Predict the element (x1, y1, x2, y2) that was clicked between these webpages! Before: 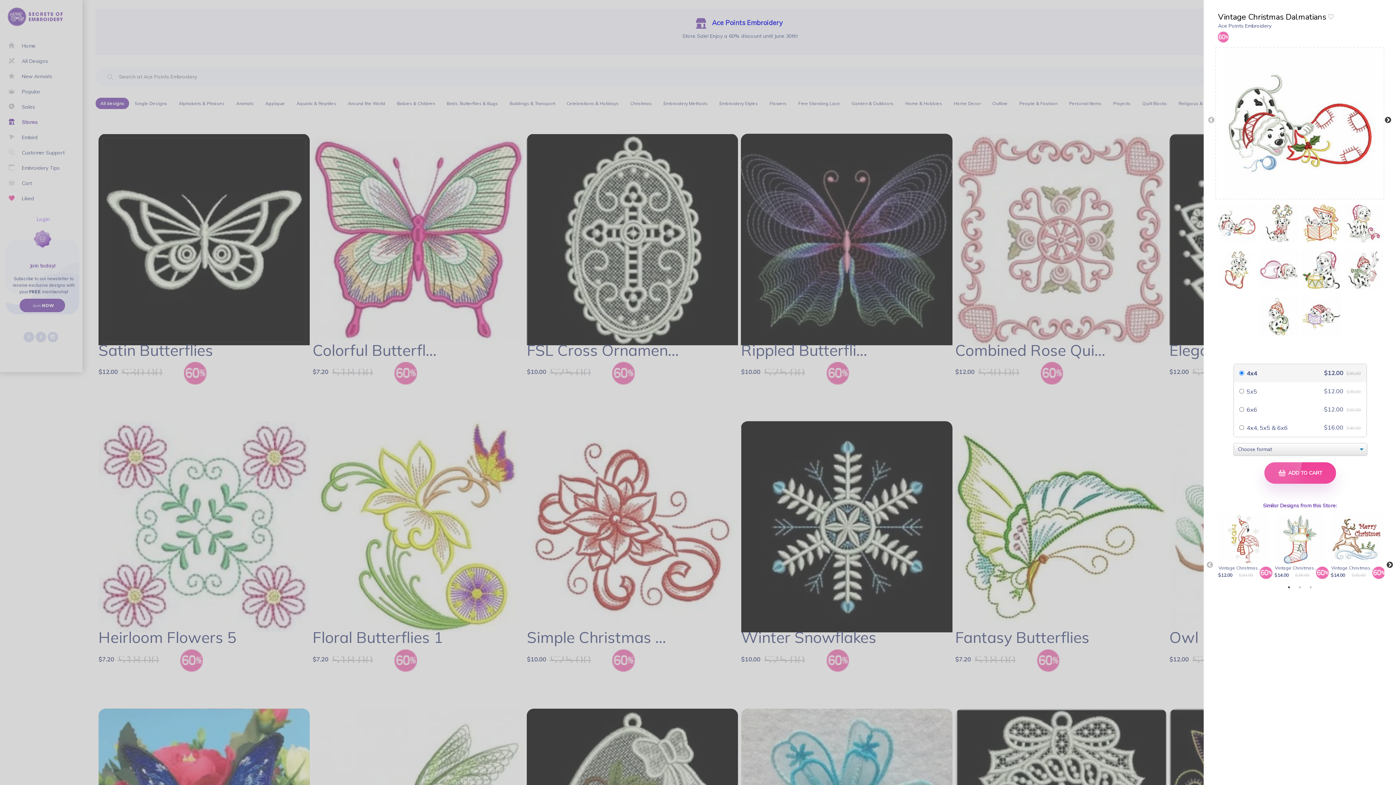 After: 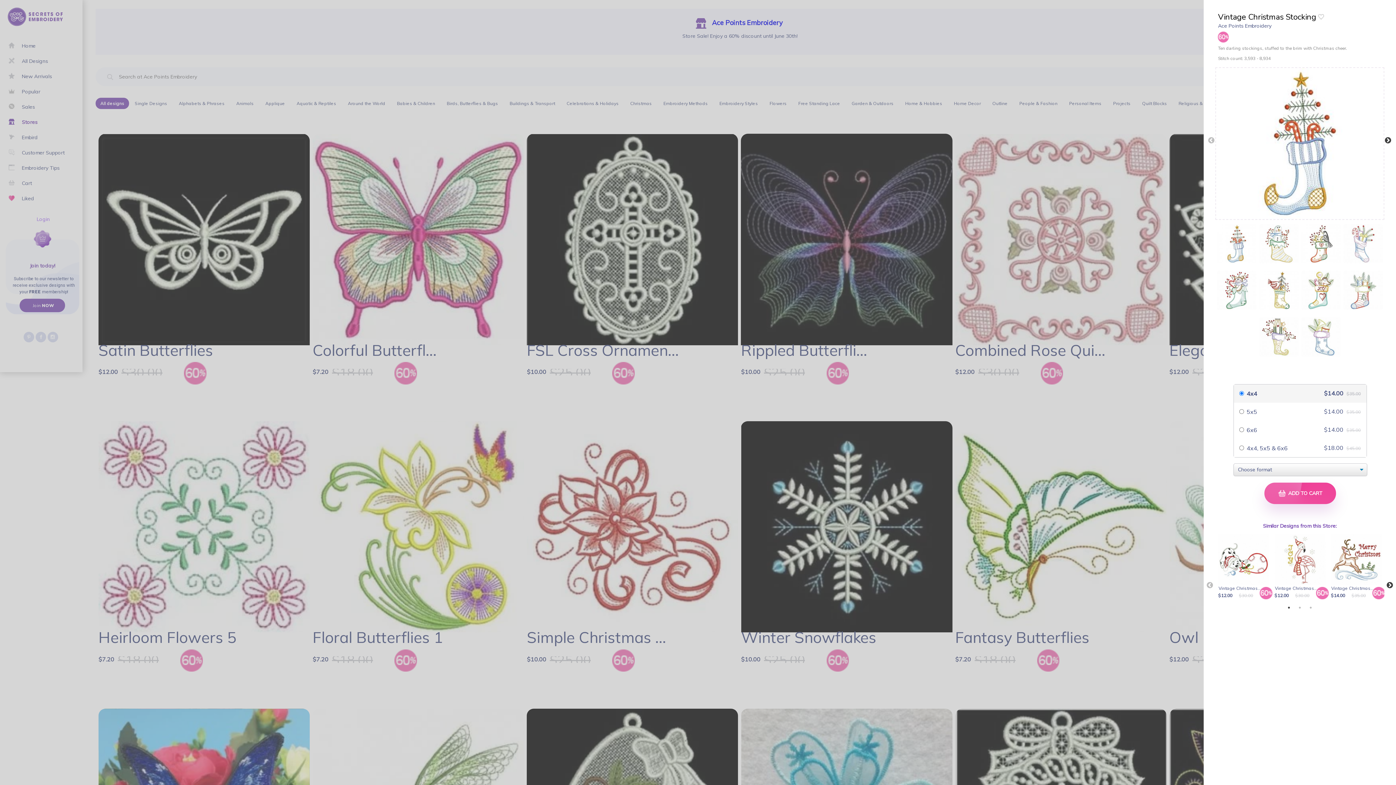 Action: label: Vintage Christmas...
$14.00
$35.00 bbox: (1274, 514, 1325, 579)